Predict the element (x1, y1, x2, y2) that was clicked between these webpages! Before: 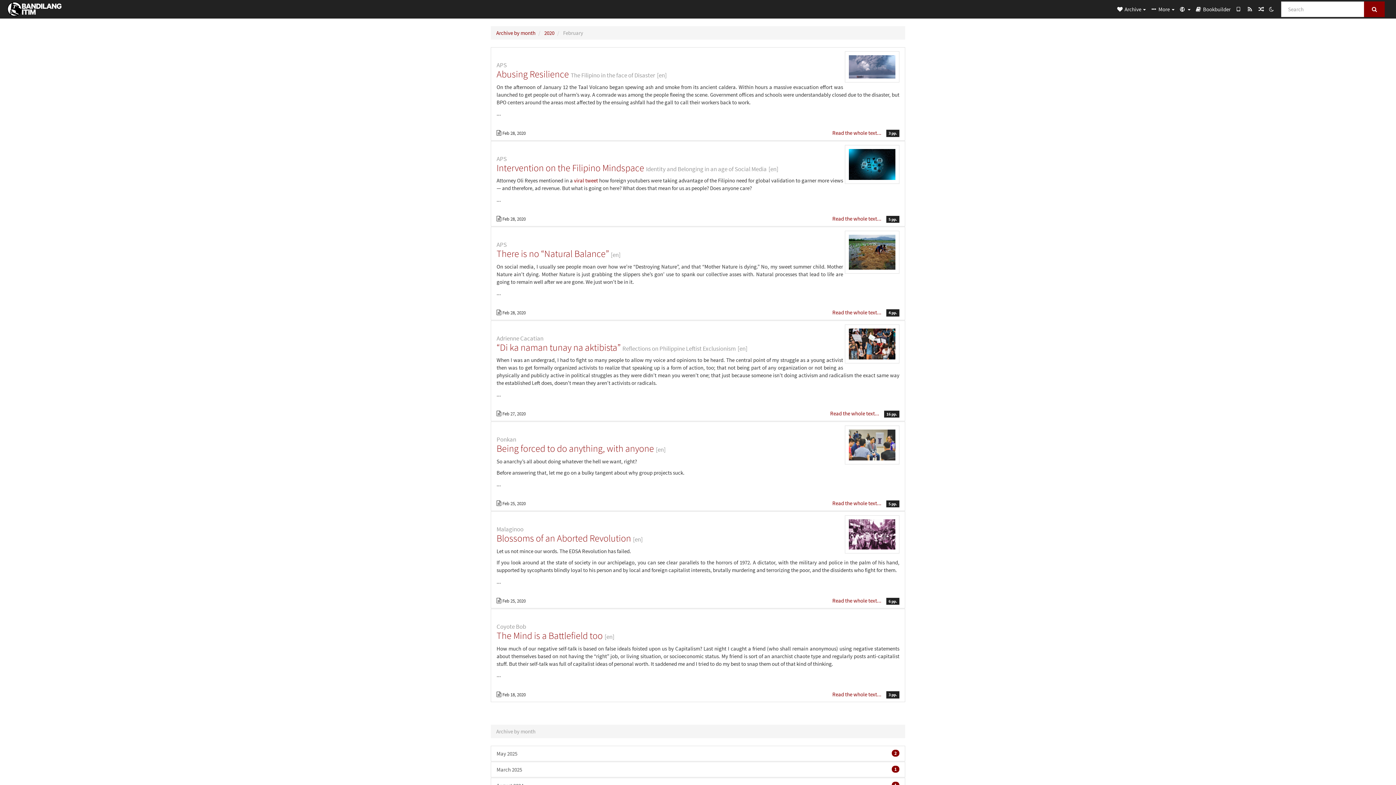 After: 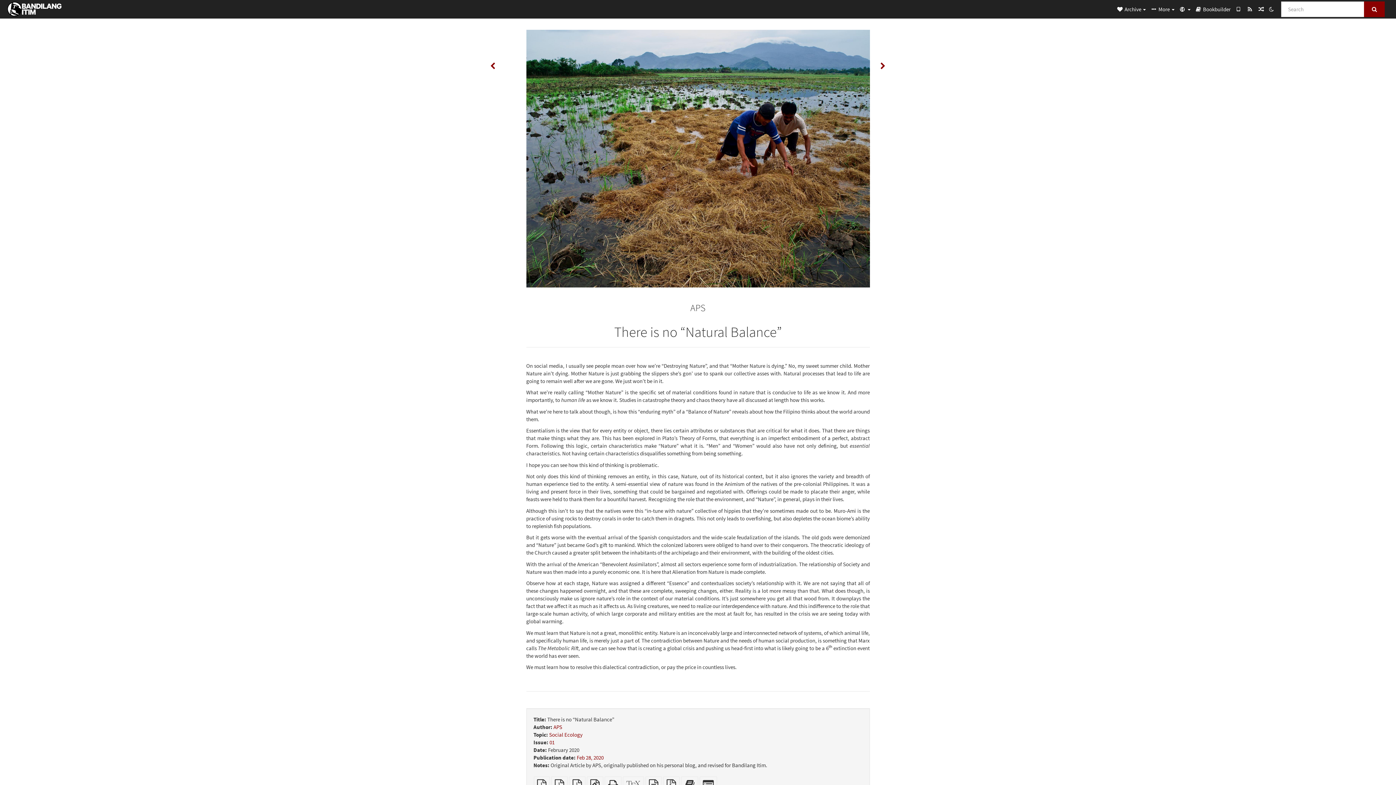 Action: bbox: (845, 248, 899, 255)